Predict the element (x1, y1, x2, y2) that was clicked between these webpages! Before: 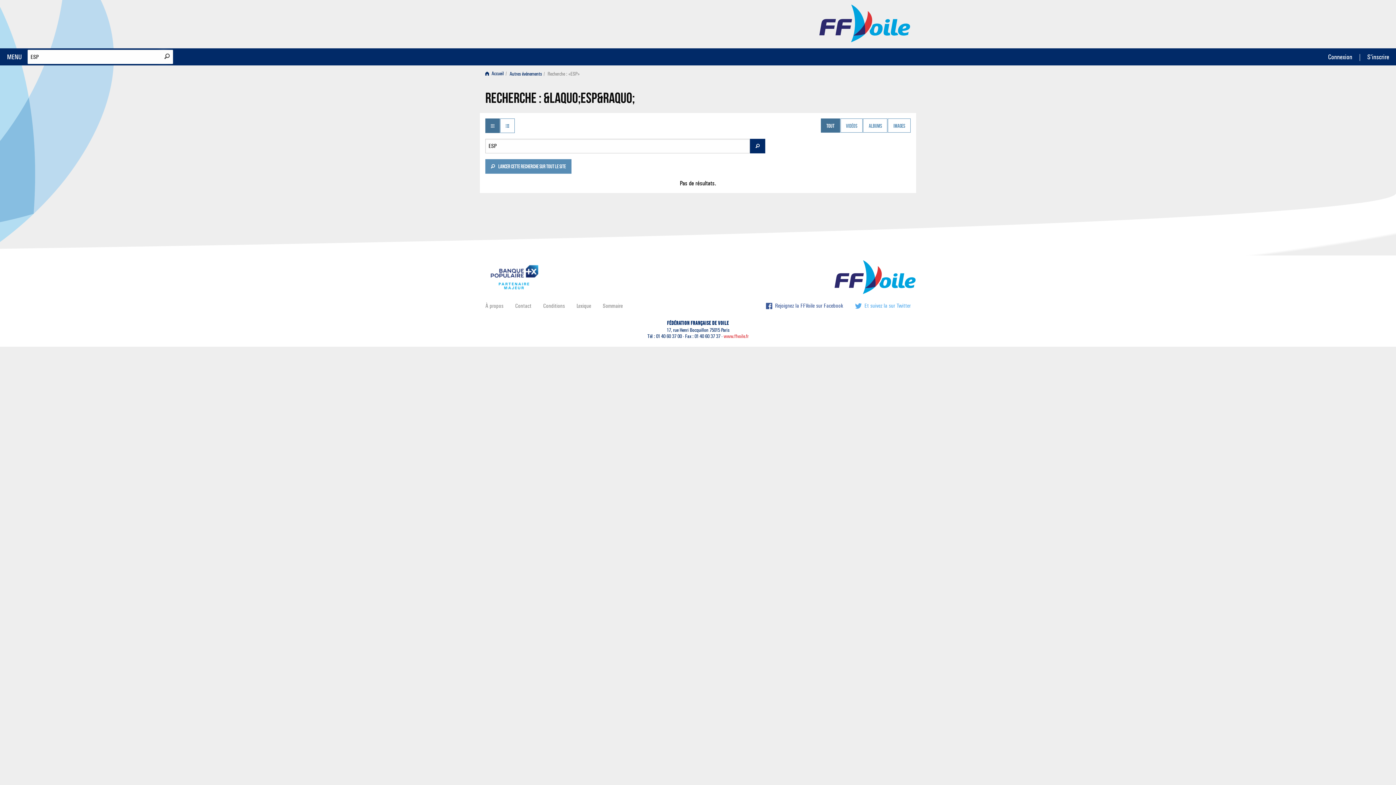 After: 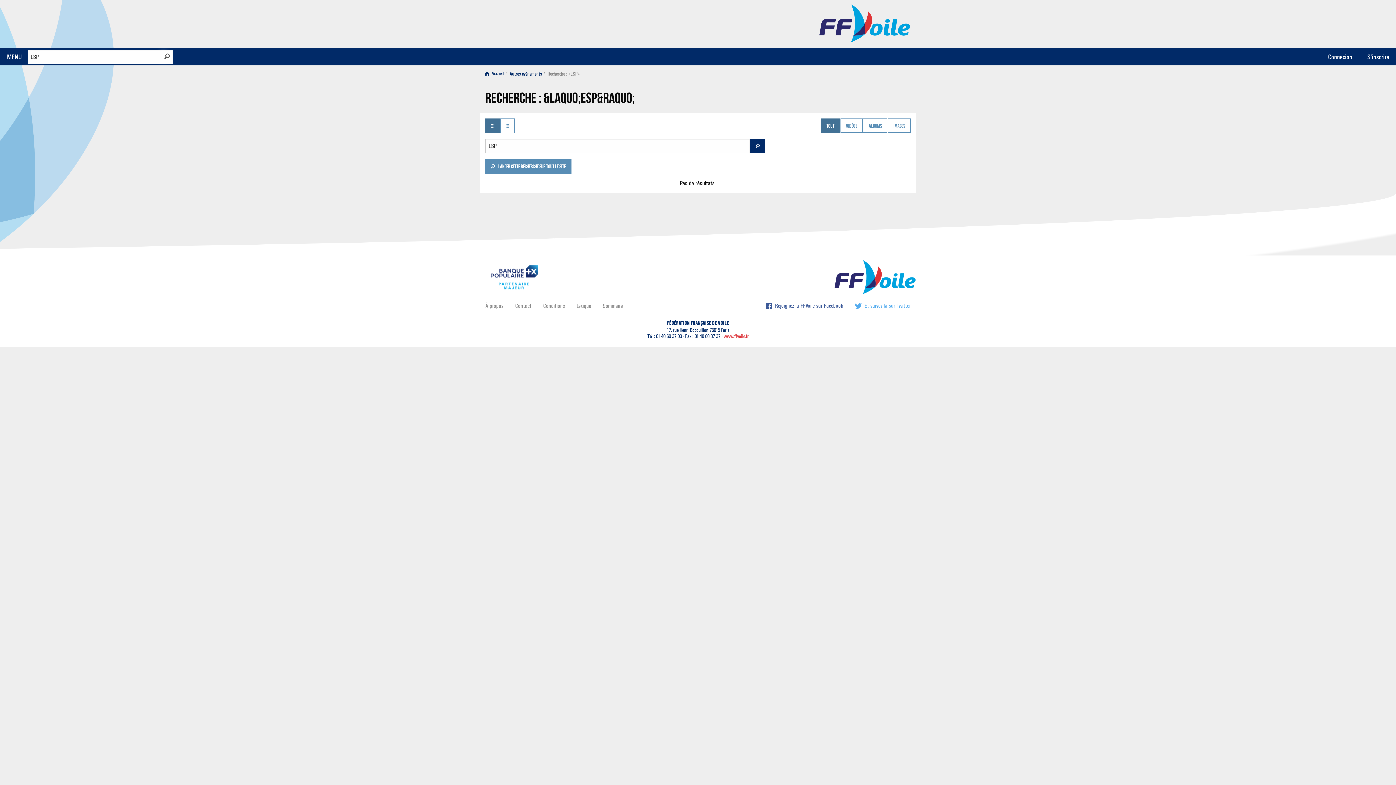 Action: bbox: (821, 118, 840, 132) label: Tout